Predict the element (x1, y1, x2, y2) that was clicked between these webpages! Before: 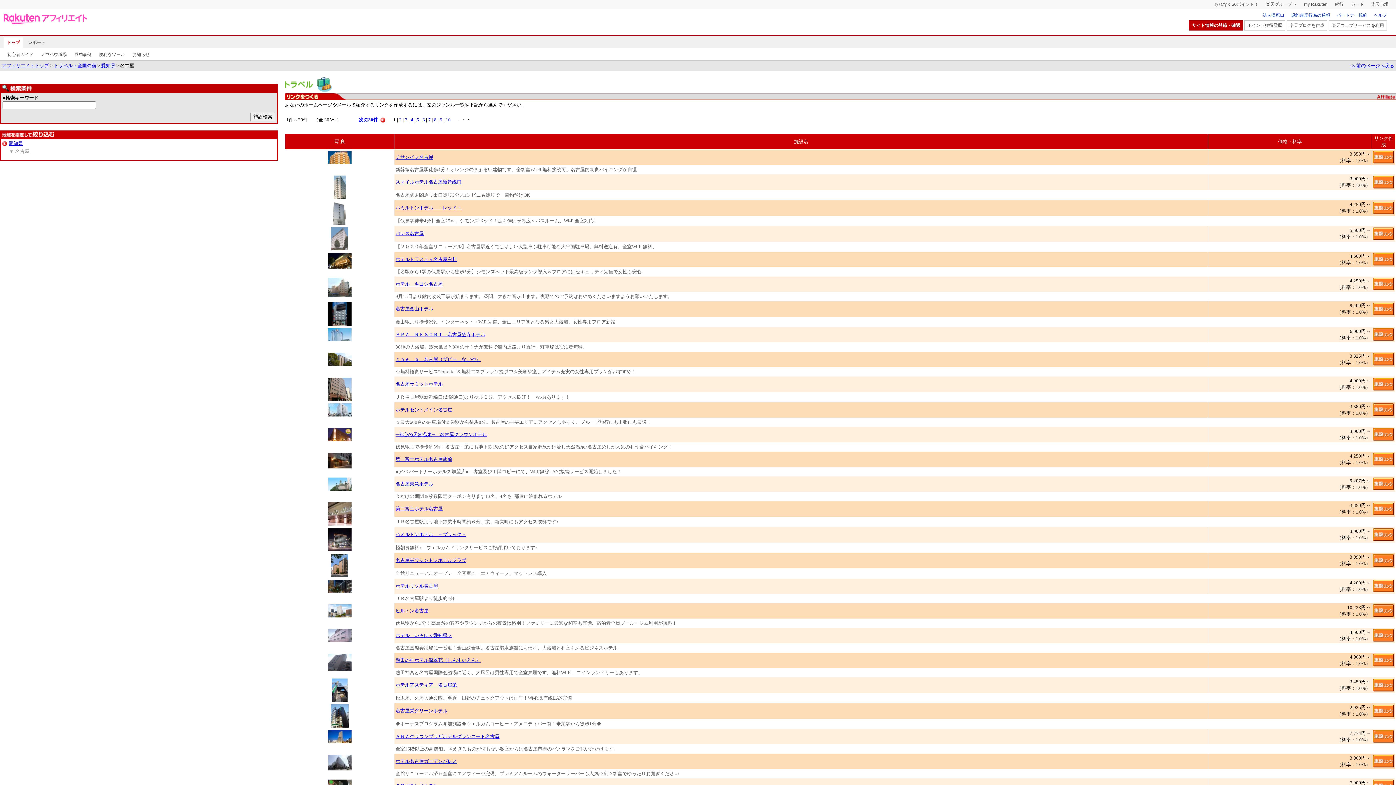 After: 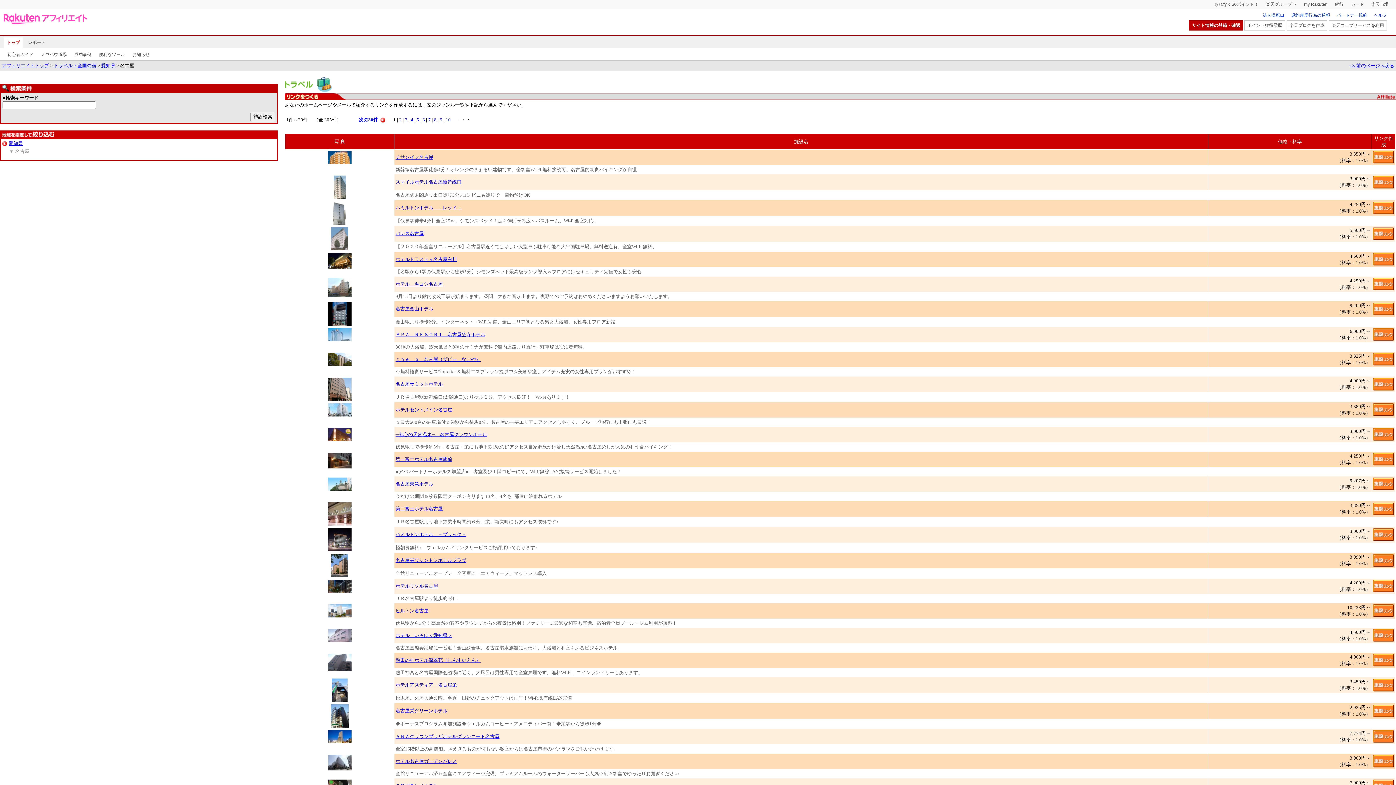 Action: label: ハミルトンホテル　－ブラック－ bbox: (395, 531, 466, 537)